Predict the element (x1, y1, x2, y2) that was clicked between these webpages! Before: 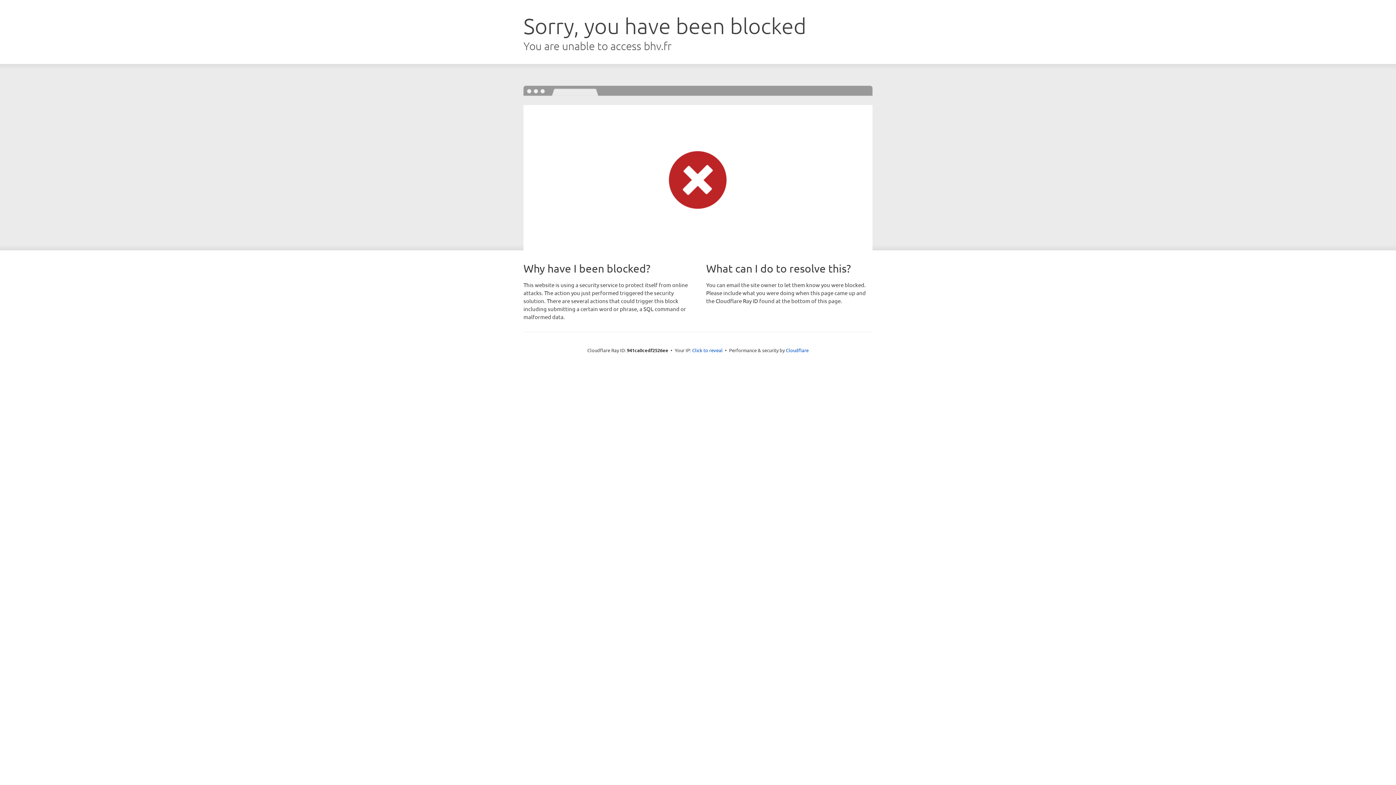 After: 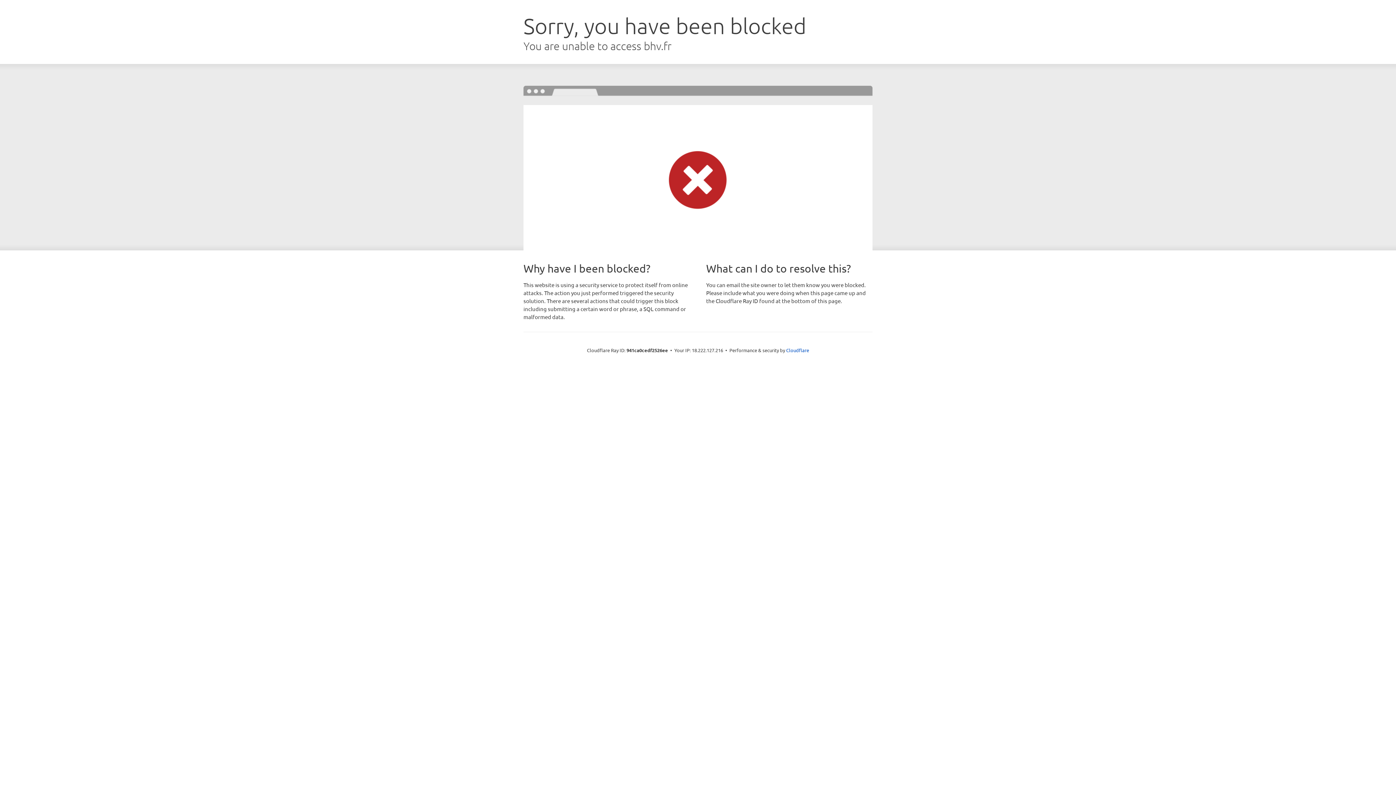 Action: bbox: (692, 346, 722, 353) label: Click to reveal